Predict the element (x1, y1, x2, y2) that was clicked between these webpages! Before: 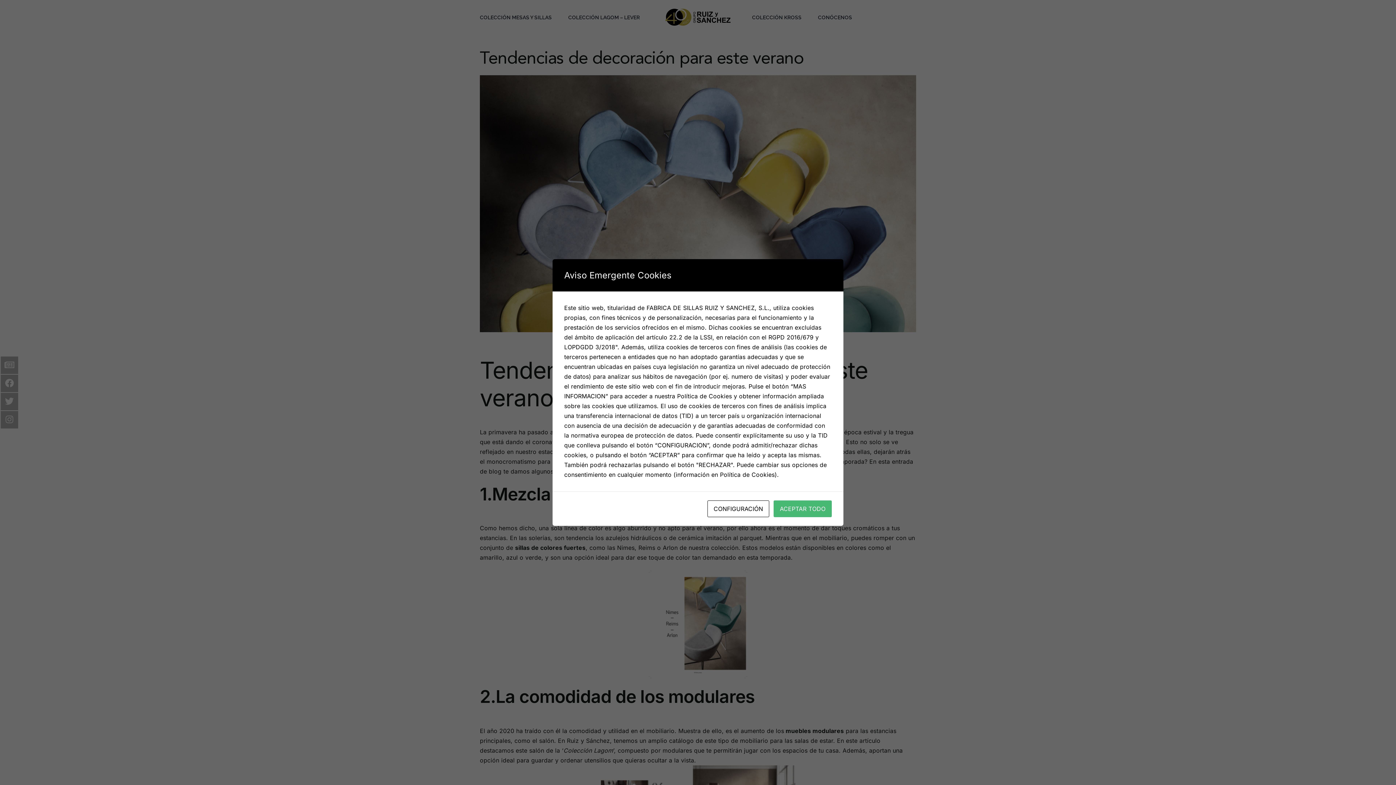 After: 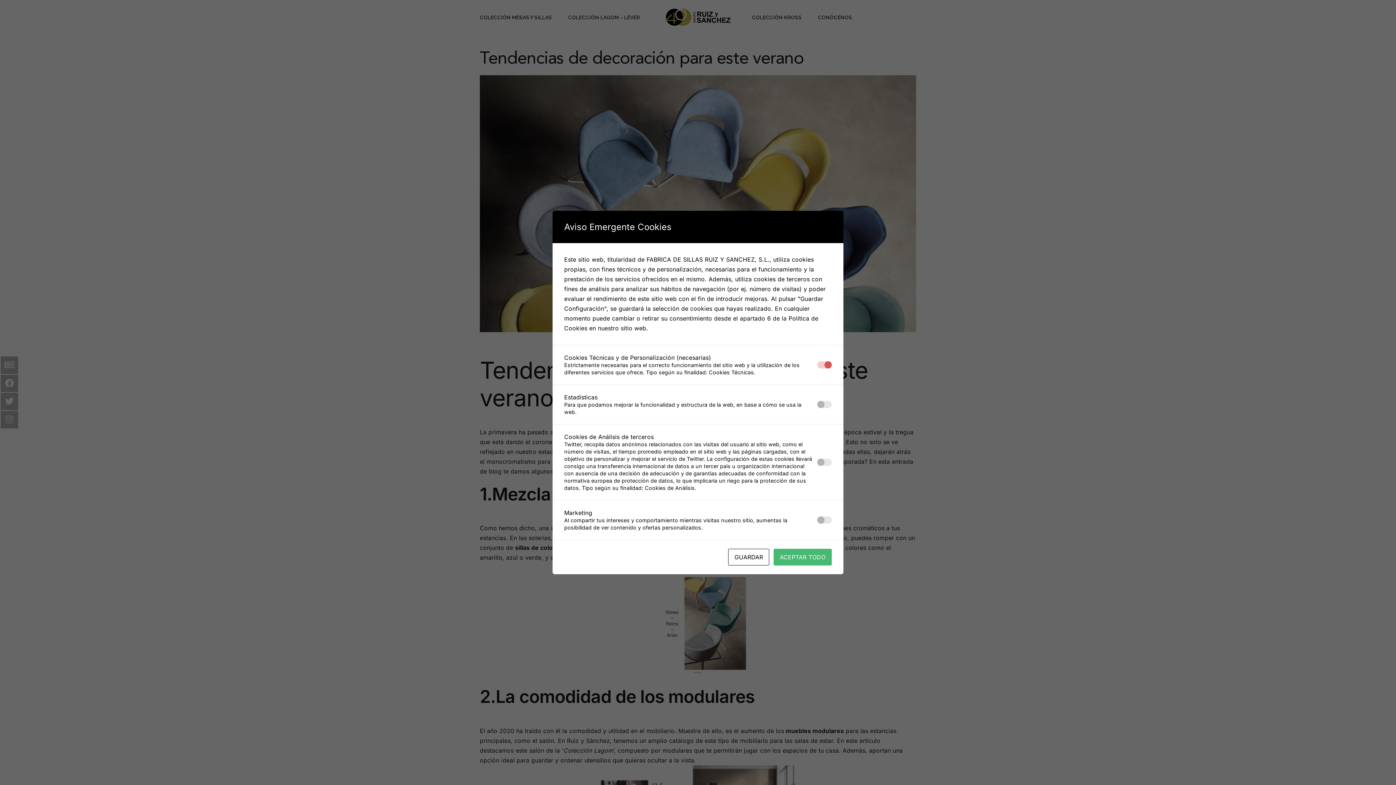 Action: label: CONFIGURACIÓN bbox: (707, 500, 769, 517)